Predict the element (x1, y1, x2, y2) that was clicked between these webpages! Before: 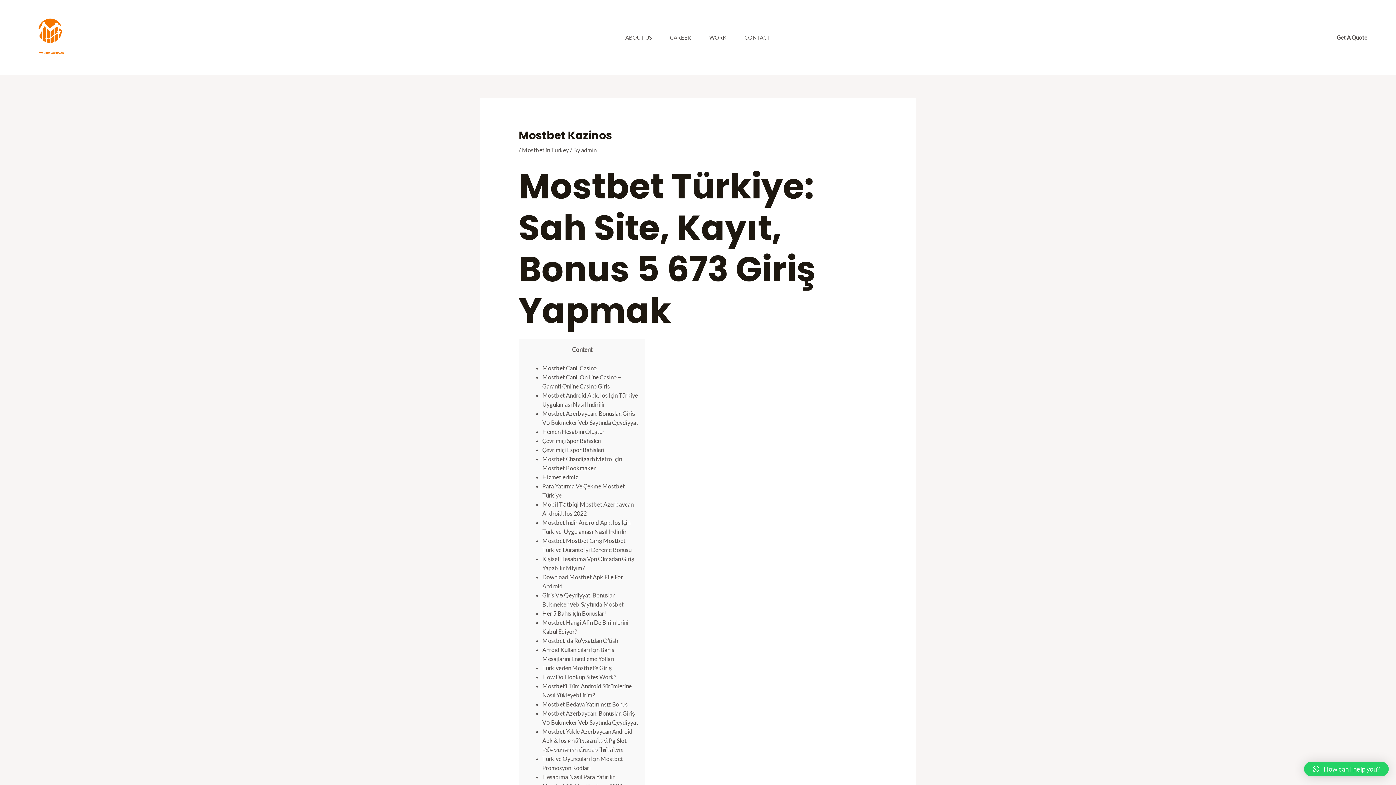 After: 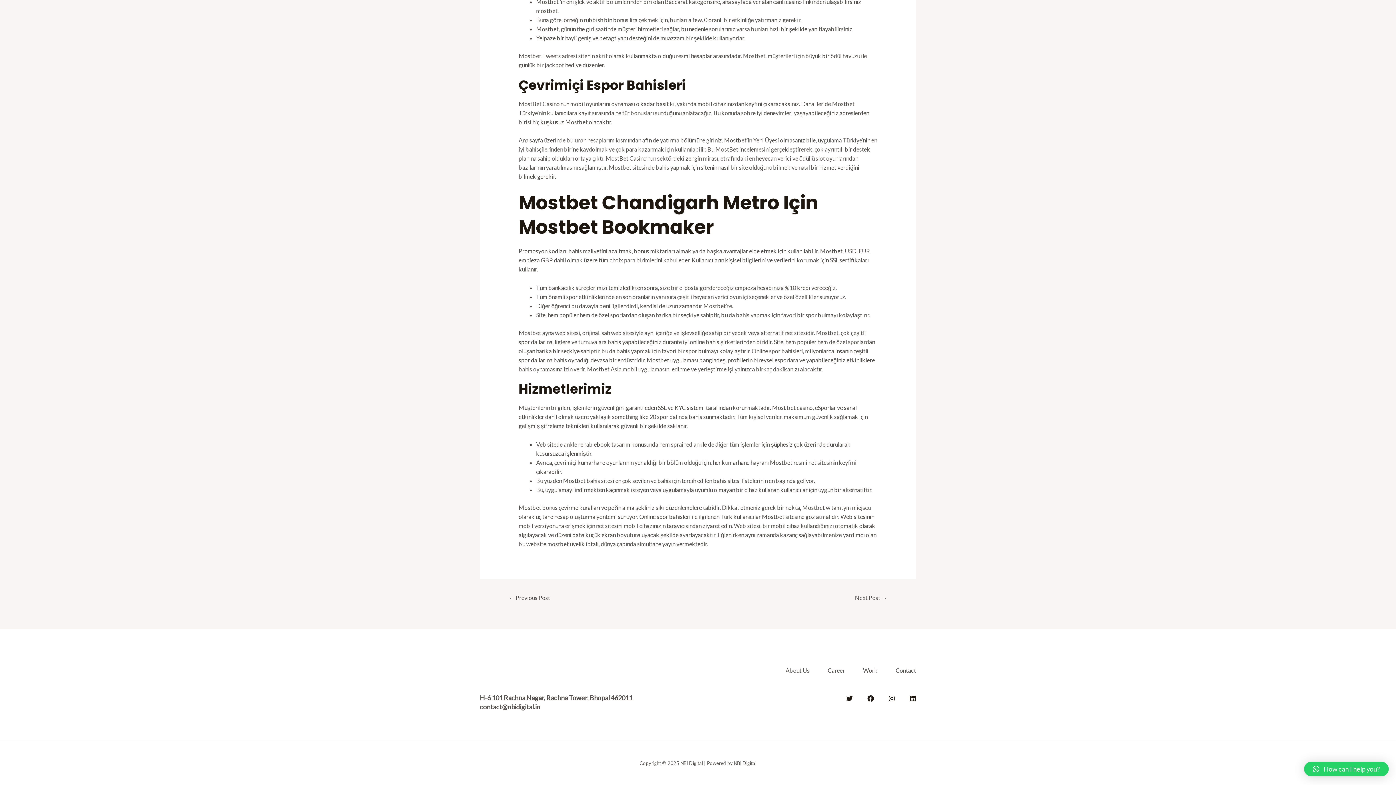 Action: label: Çevrimiçi Espor Bahisleri bbox: (542, 446, 604, 453)